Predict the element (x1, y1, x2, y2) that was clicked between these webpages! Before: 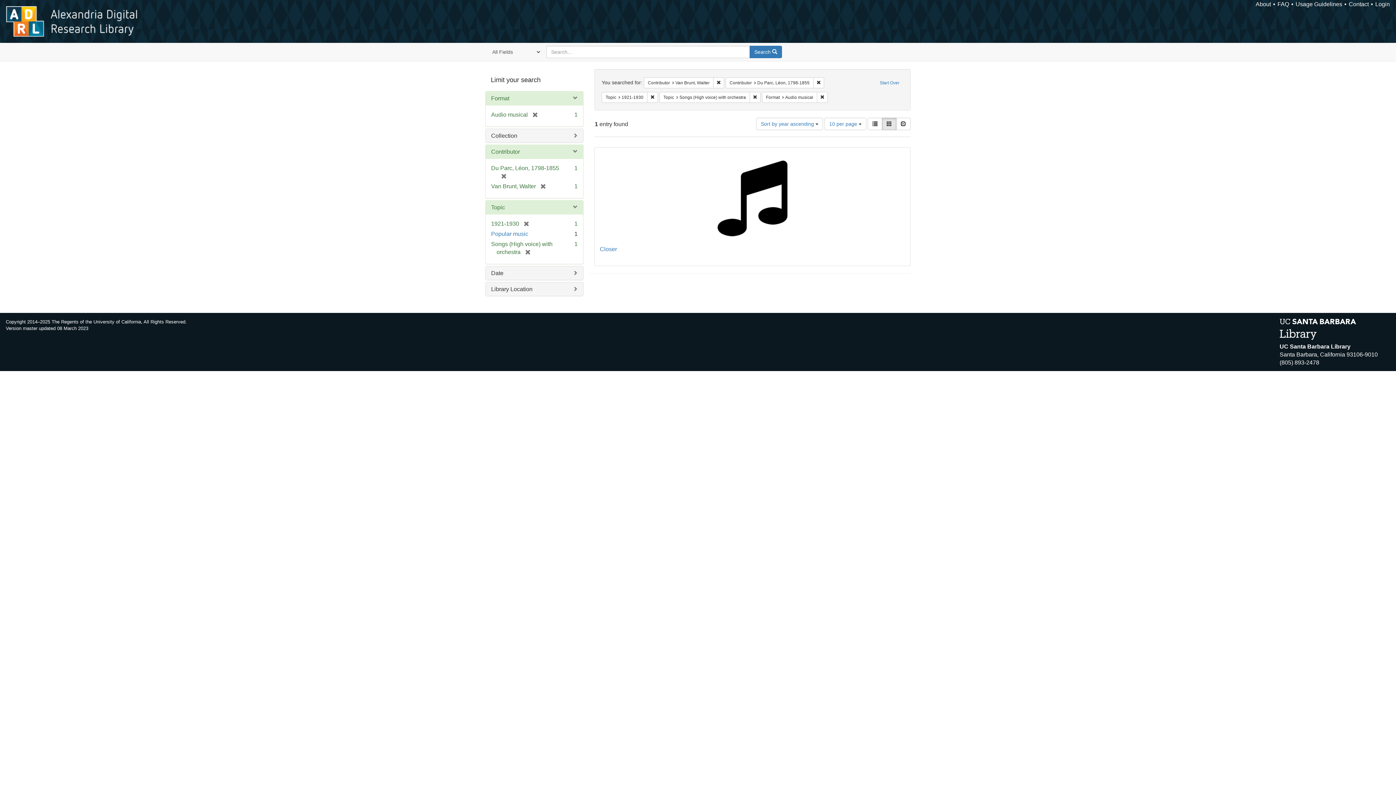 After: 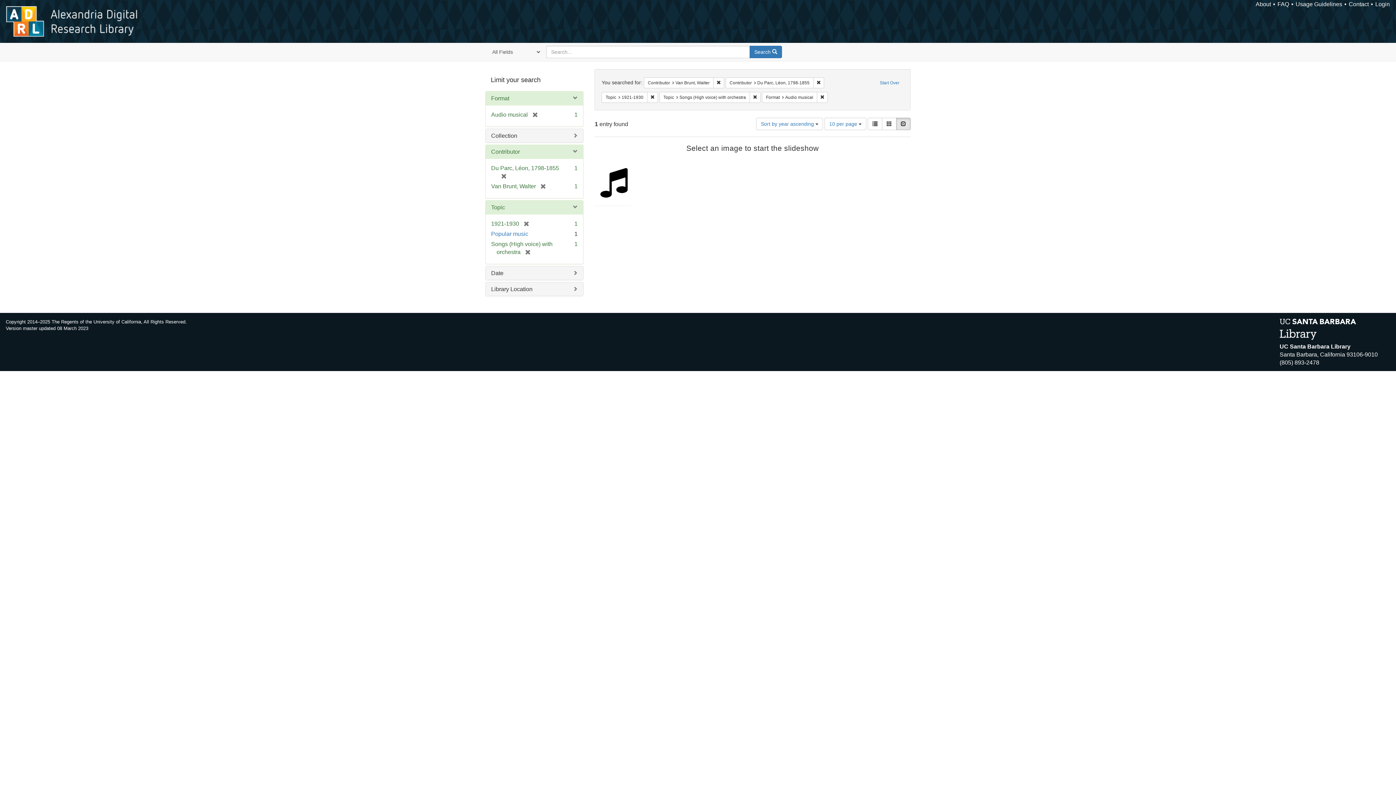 Action: label: Slideshow bbox: (896, 117, 910, 130)